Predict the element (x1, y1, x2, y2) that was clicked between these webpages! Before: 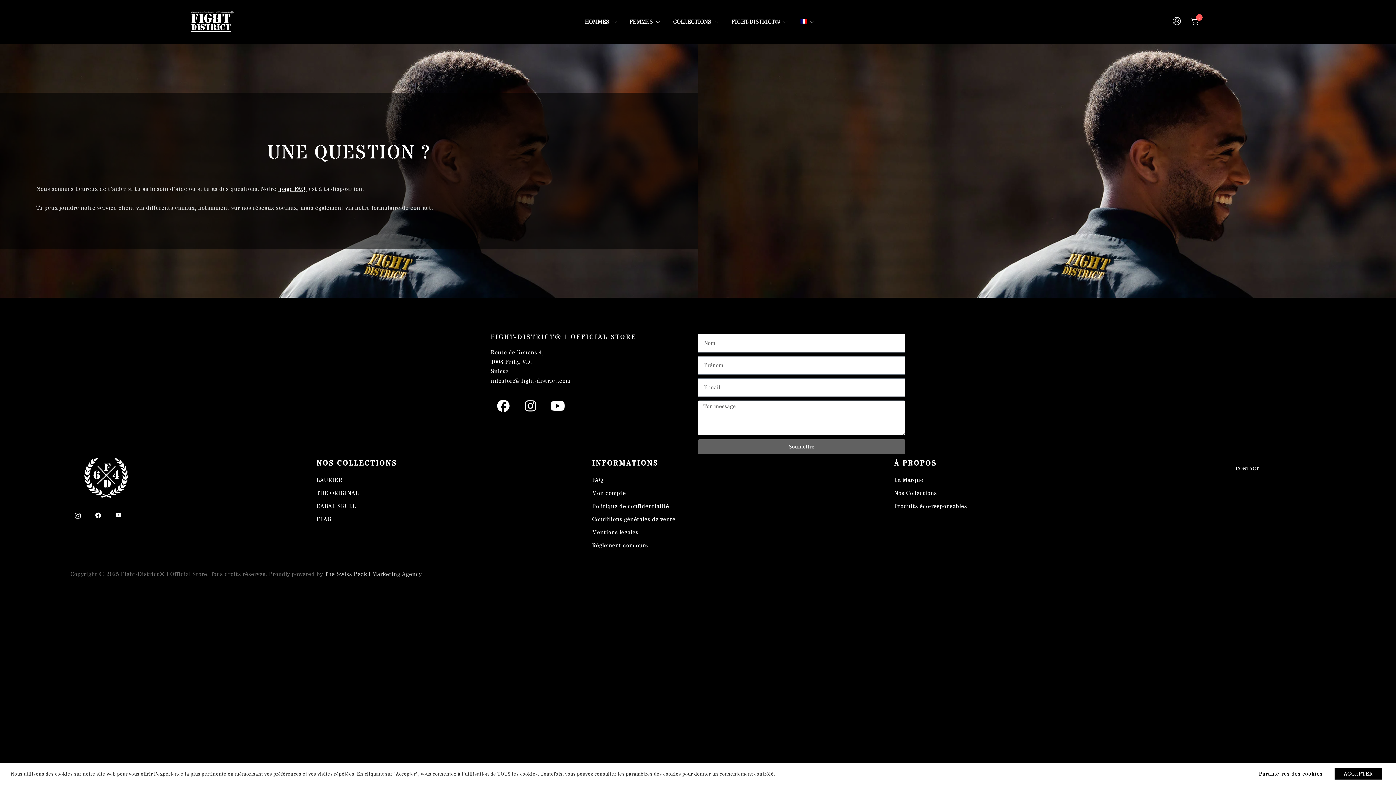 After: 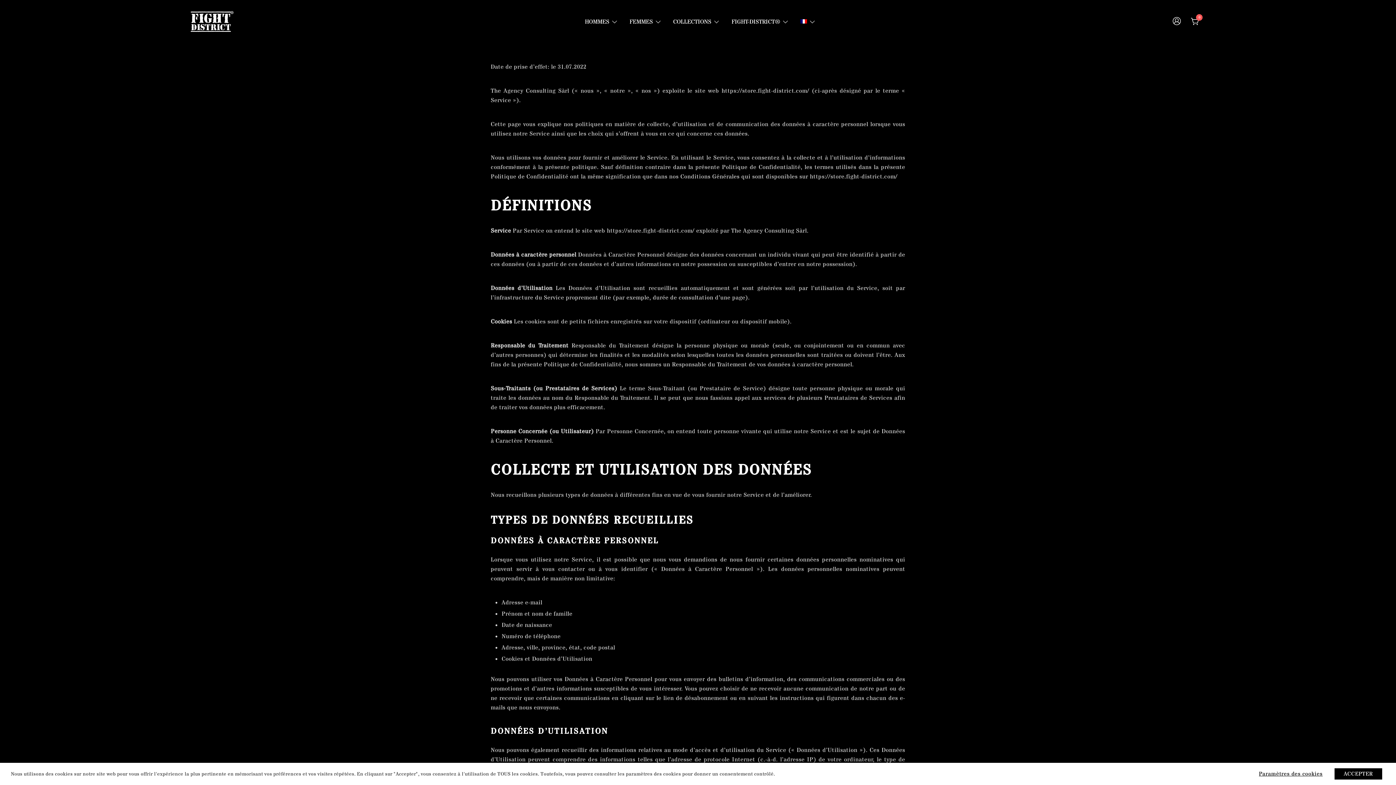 Action: label: Politique de confidentialité bbox: (592, 502, 669, 510)